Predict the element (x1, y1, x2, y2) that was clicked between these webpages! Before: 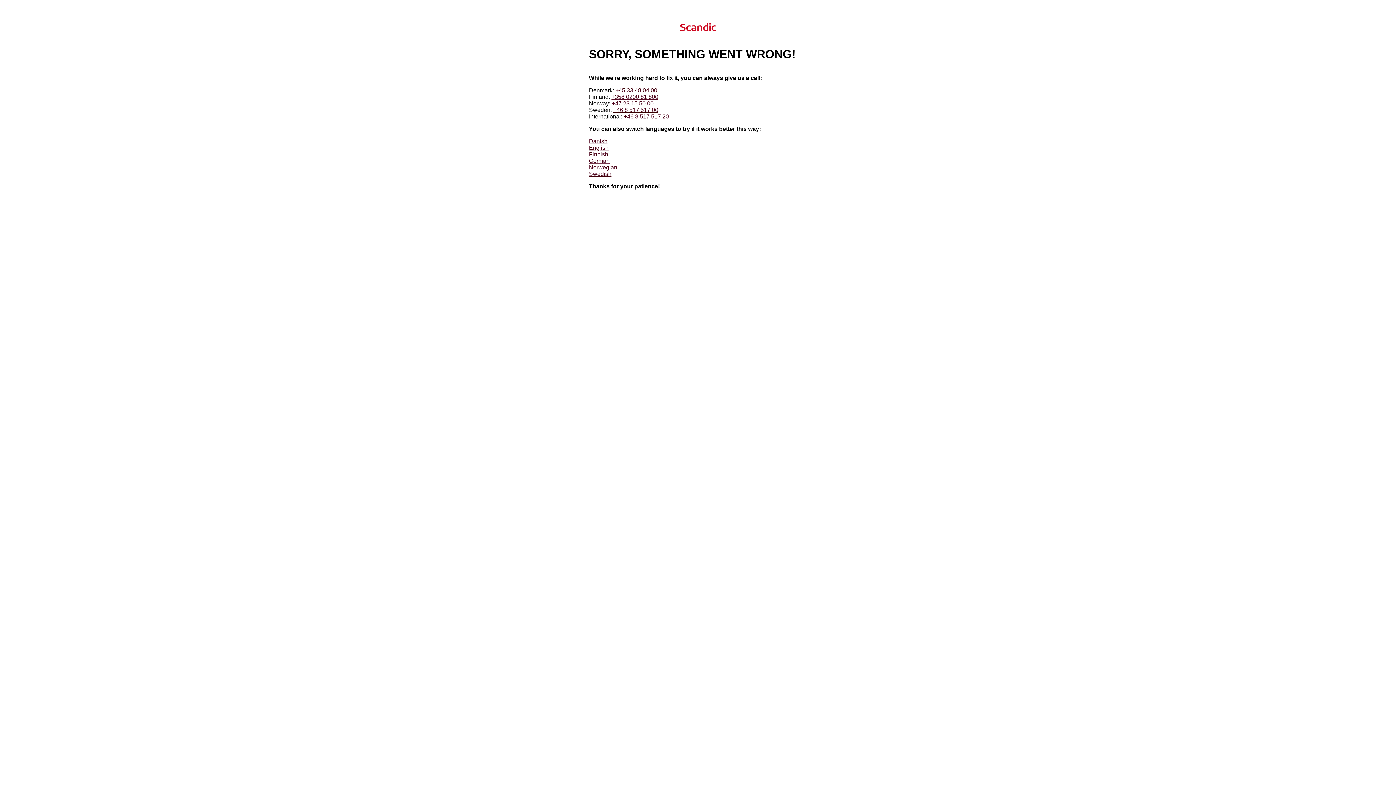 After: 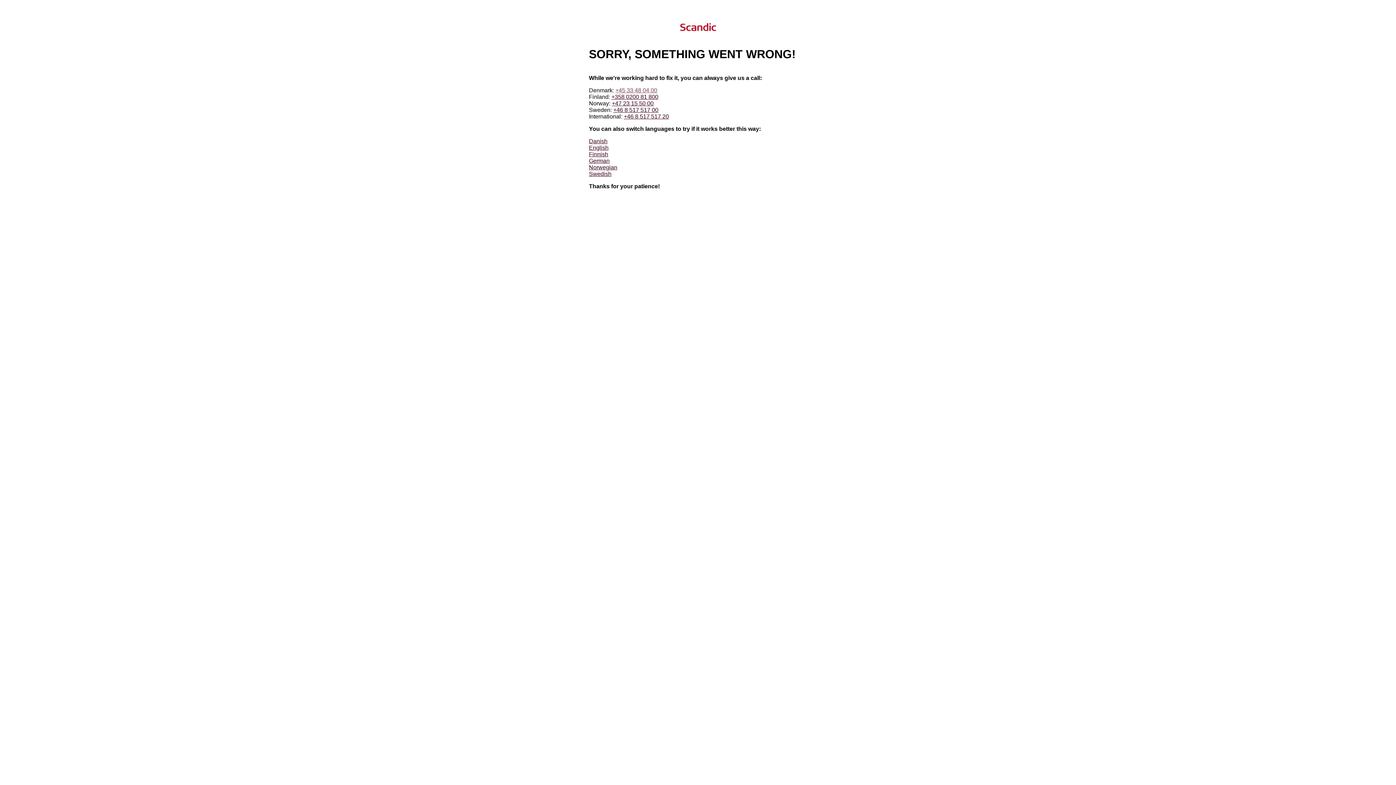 Action: bbox: (615, 87, 657, 93) label: +45 33 48 04 00